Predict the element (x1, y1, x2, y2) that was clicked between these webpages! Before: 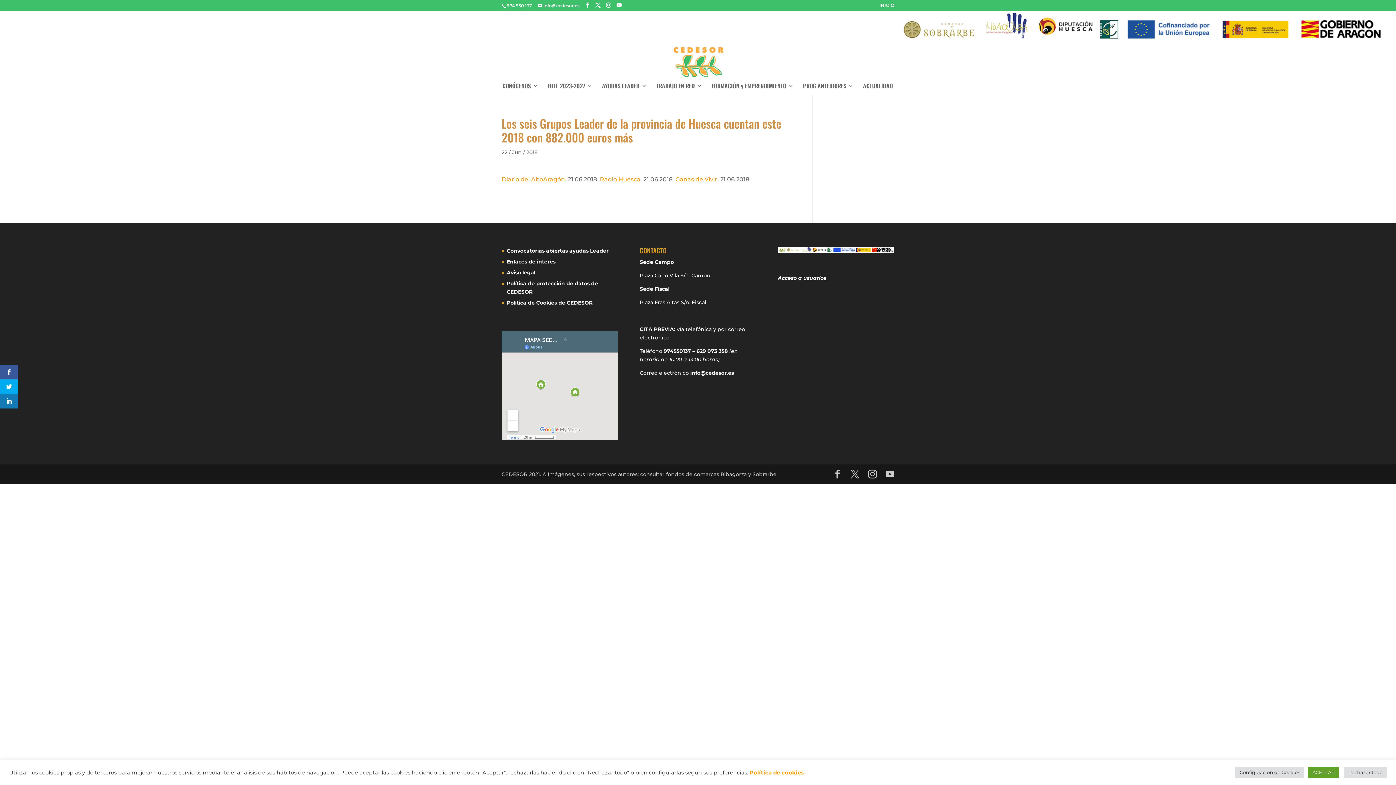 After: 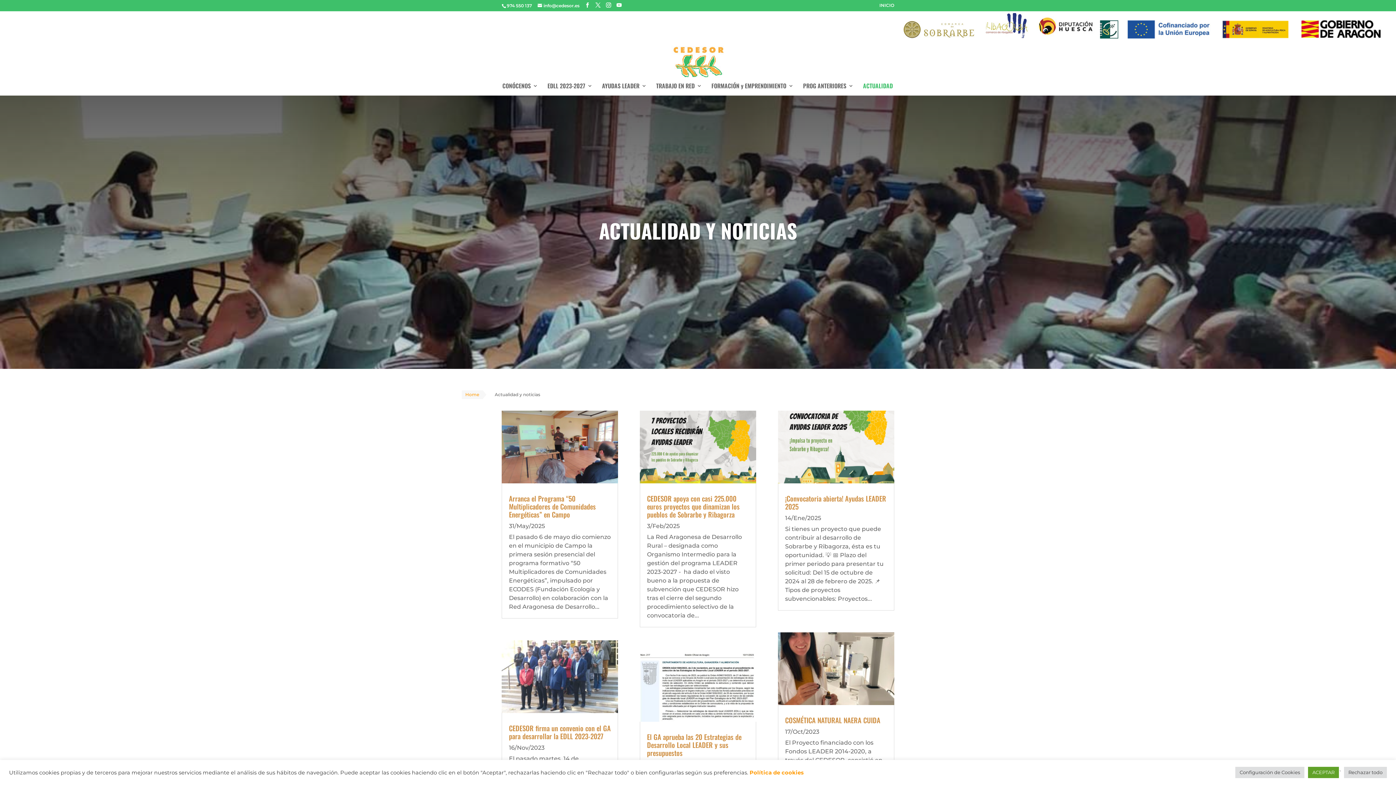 Action: bbox: (863, 83, 893, 95) label: ACTUALIDAD